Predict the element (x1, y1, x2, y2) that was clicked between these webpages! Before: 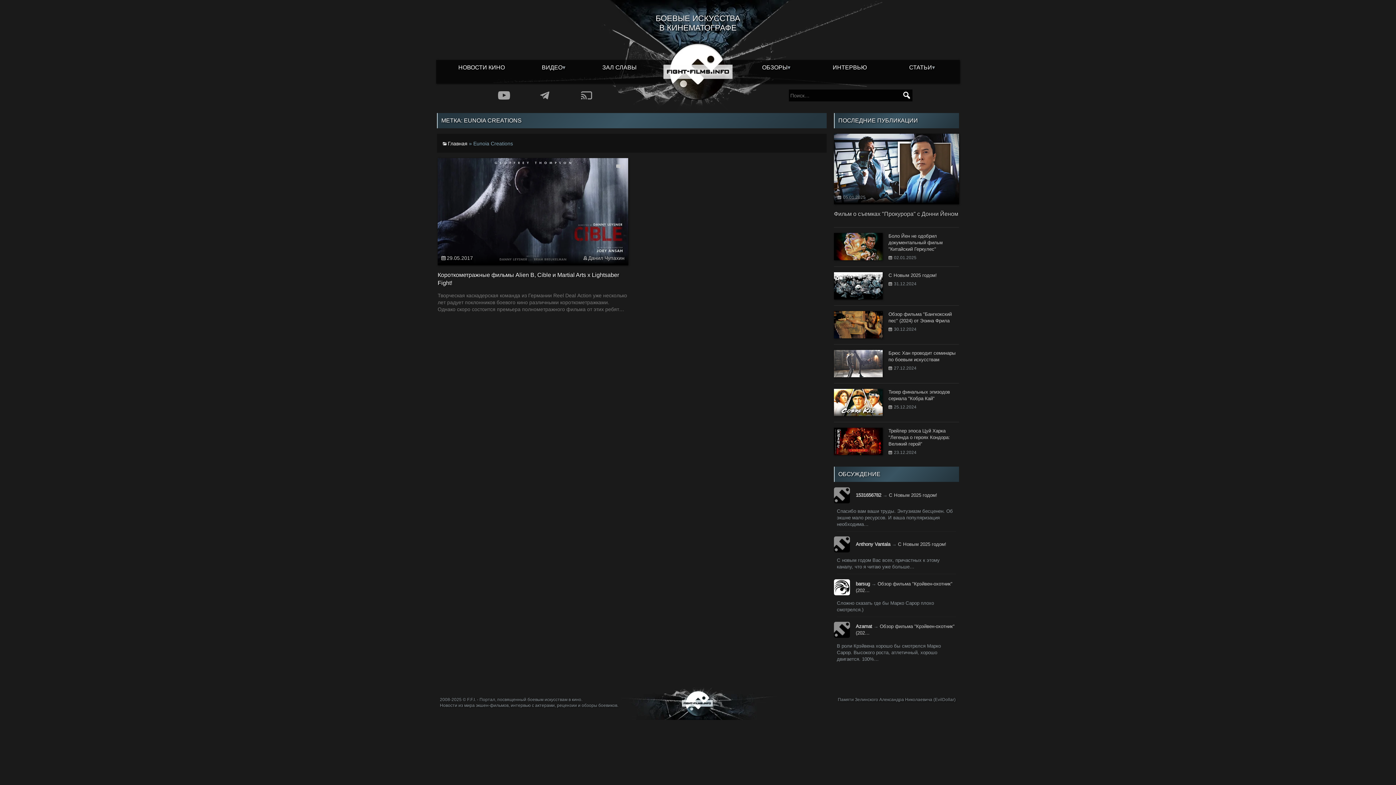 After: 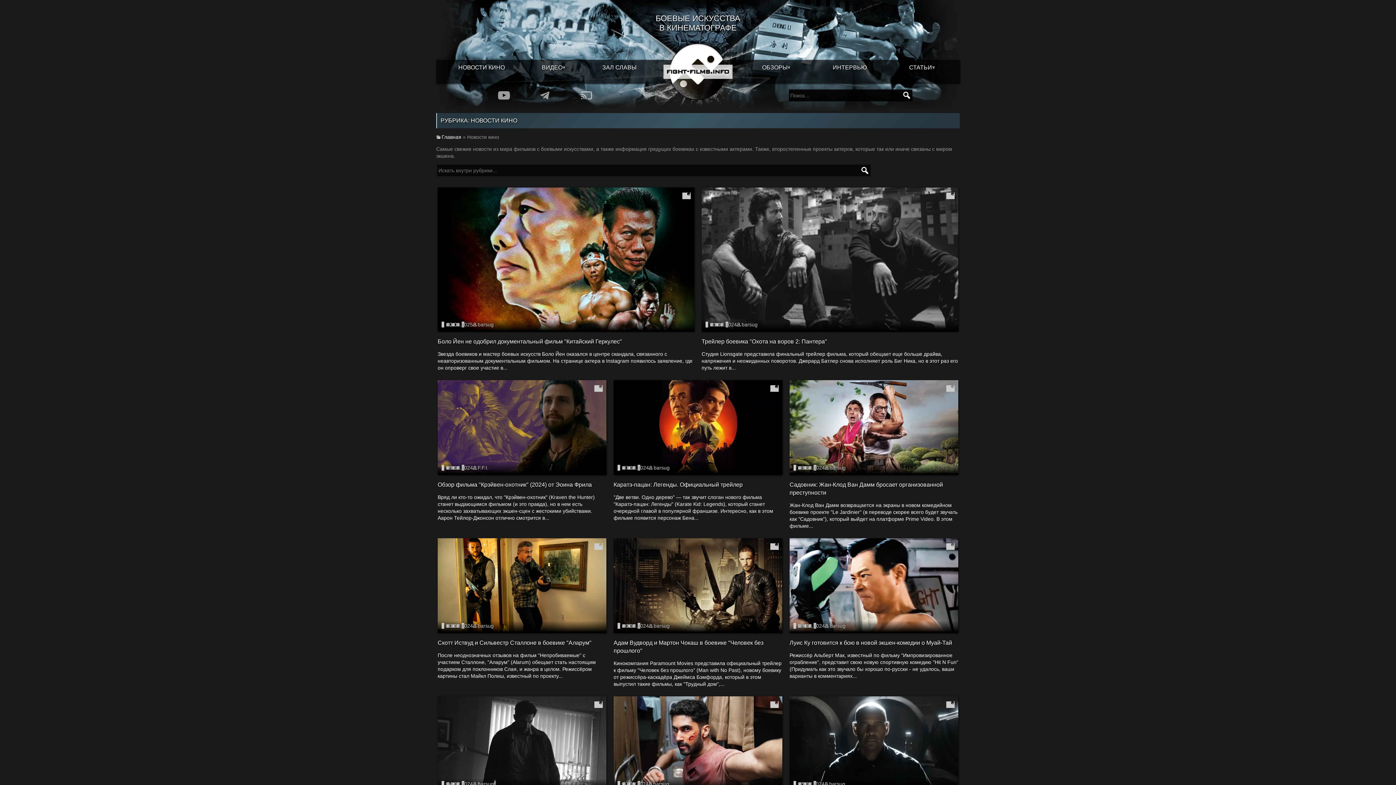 Action: label: НОВОСТИ КИНО bbox: (440, 63, 523, 71)